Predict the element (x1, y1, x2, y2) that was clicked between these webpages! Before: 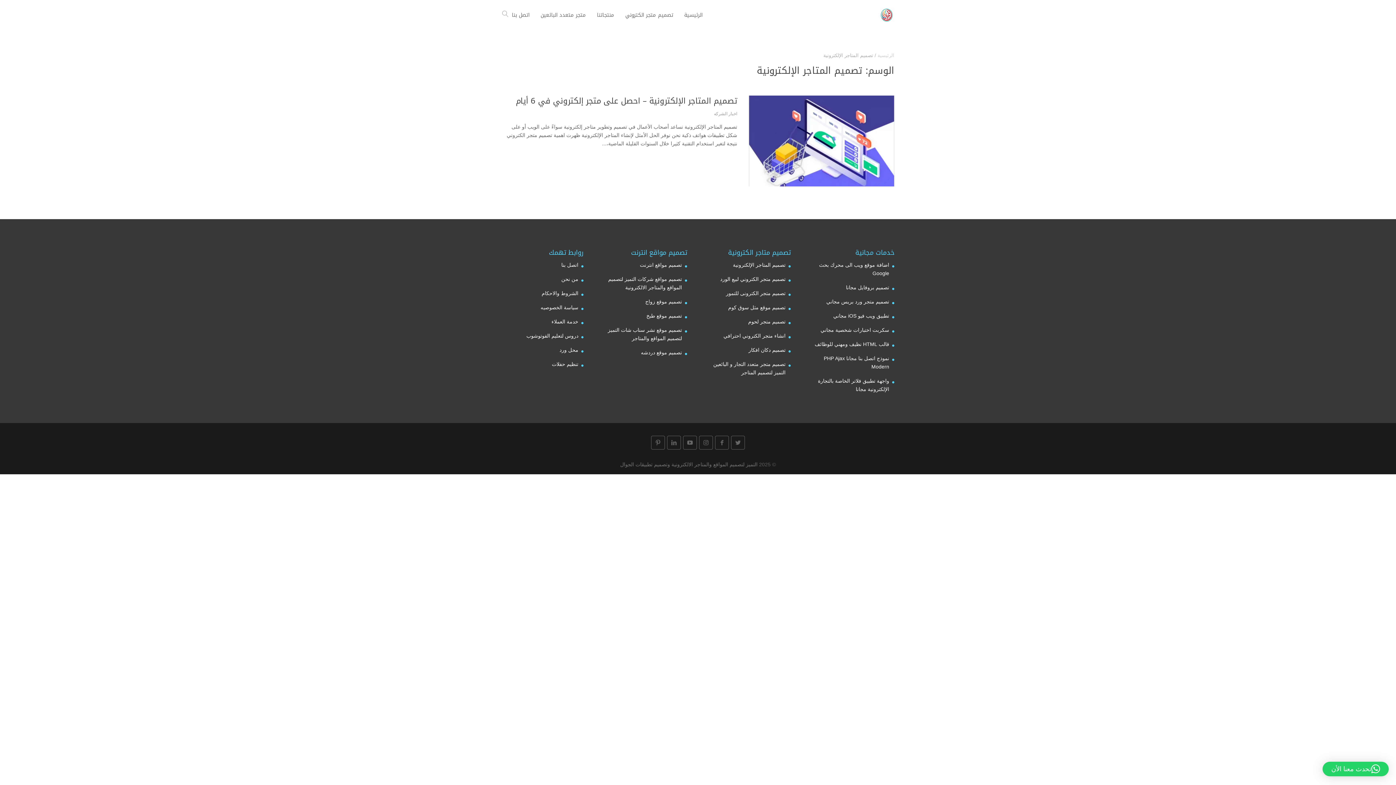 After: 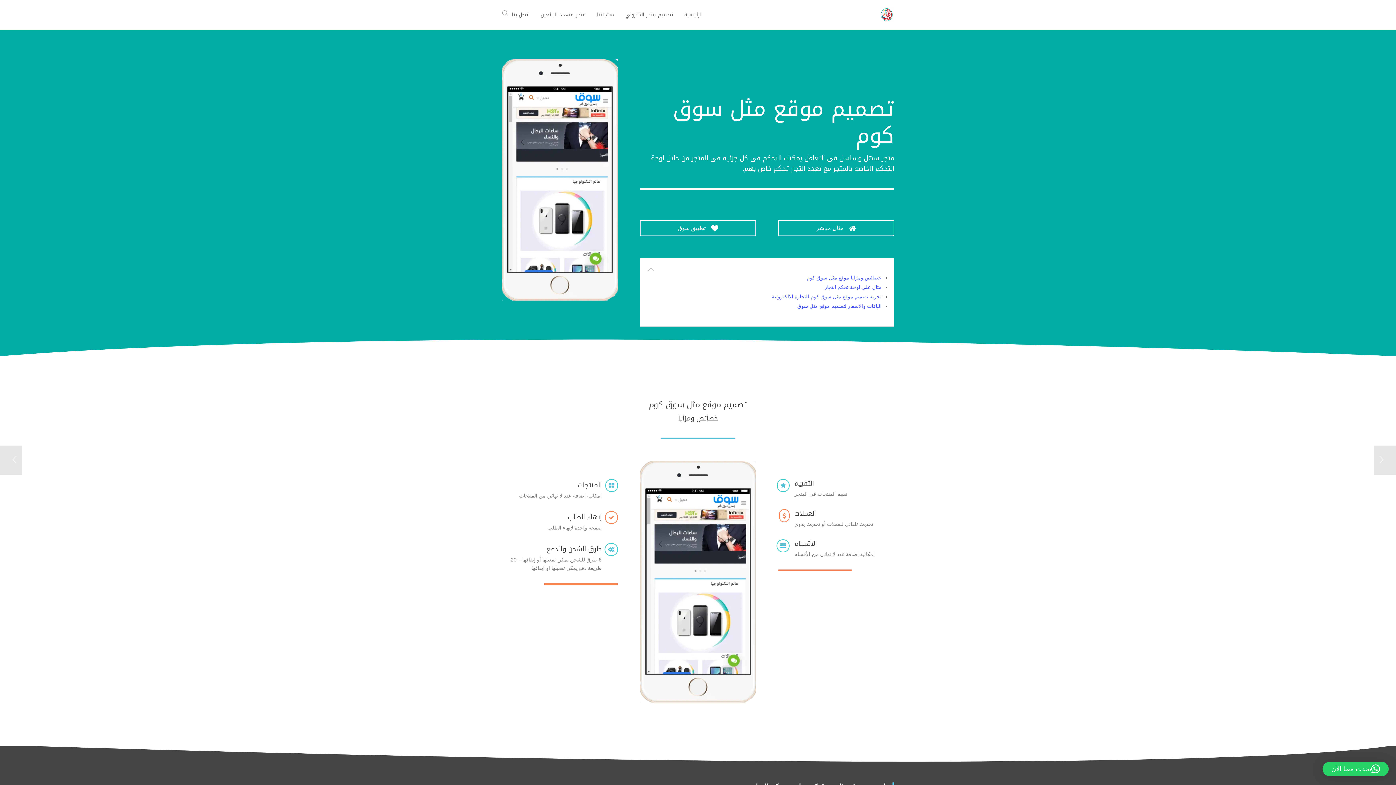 Action: bbox: (728, 304, 785, 310) label: تصميم موقع مثل سوق كوم